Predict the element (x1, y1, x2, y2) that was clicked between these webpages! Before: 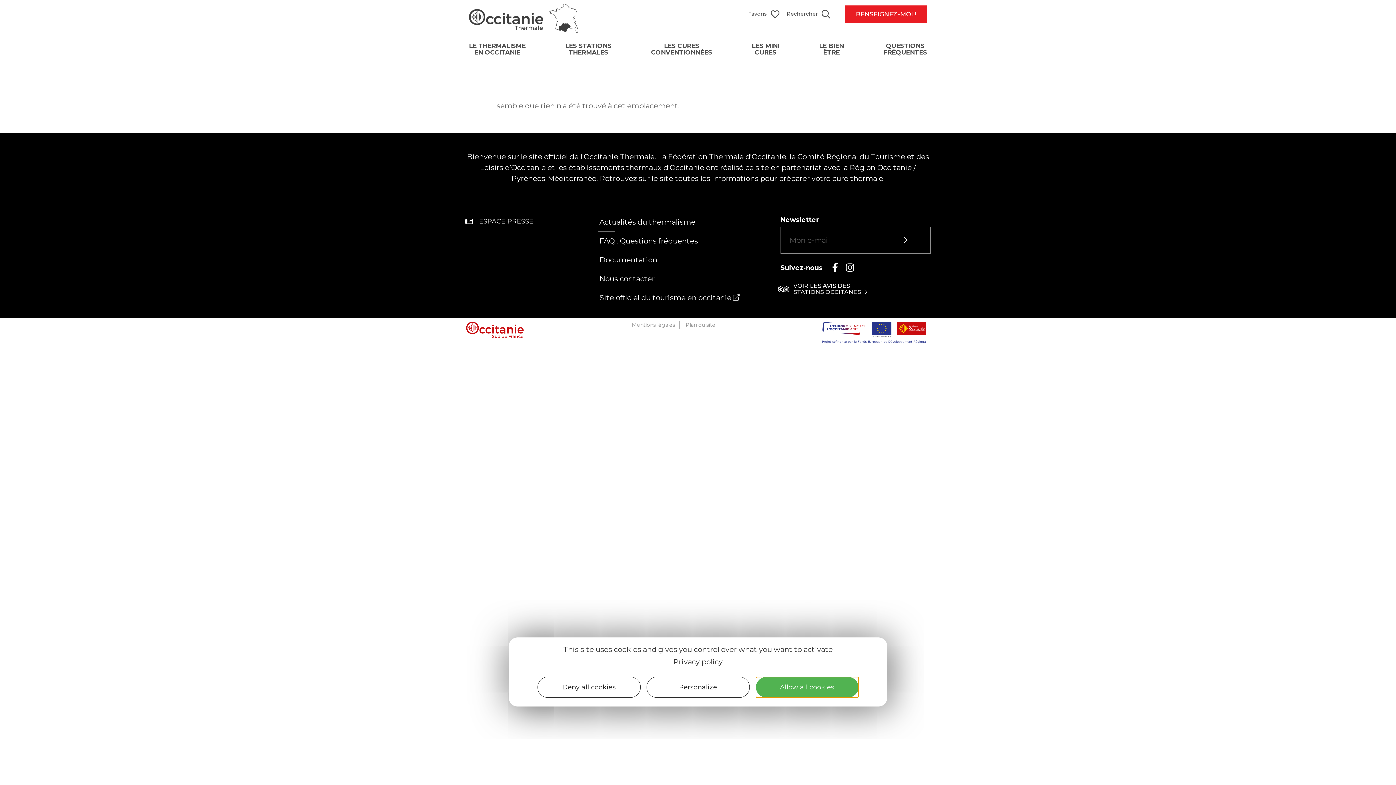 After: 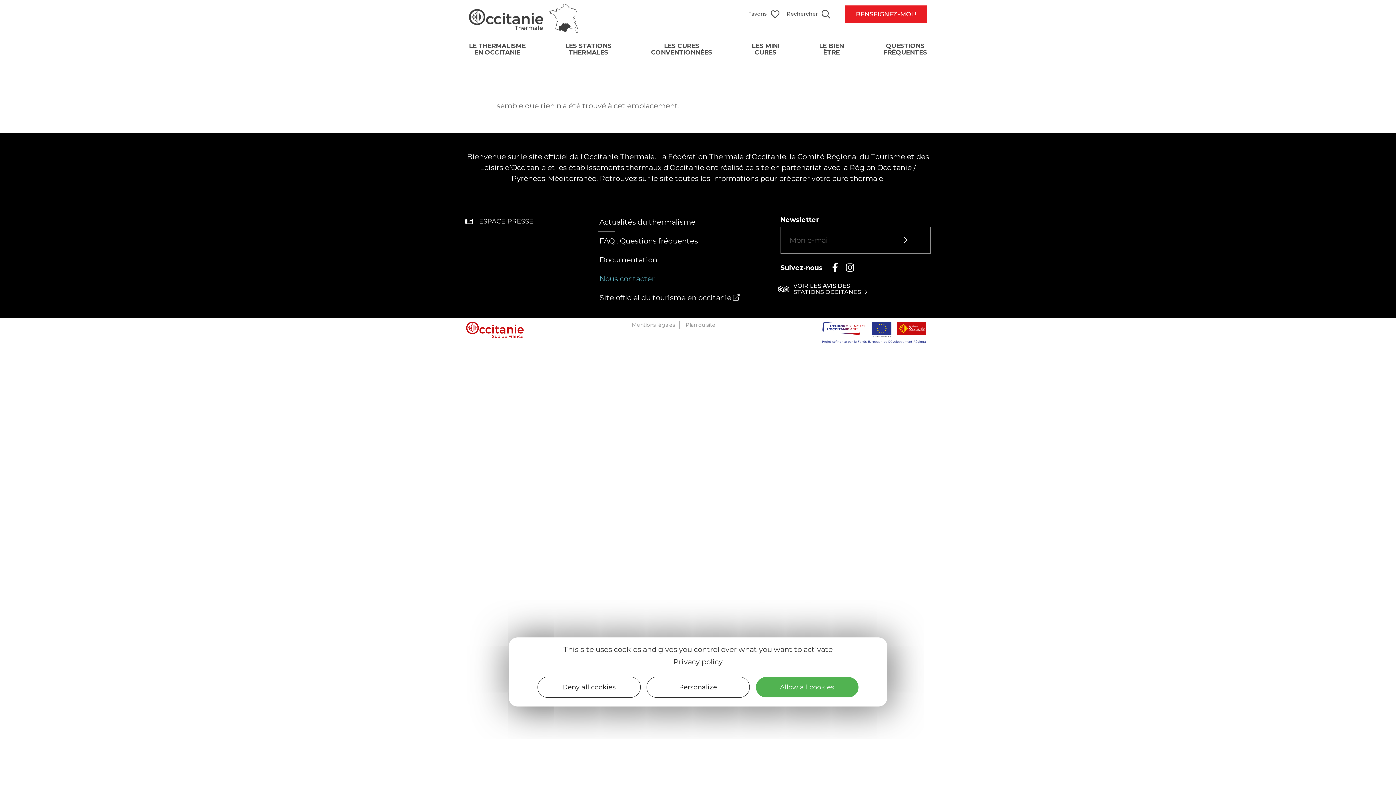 Action: label: Nous contacter bbox: (597, 273, 773, 284)